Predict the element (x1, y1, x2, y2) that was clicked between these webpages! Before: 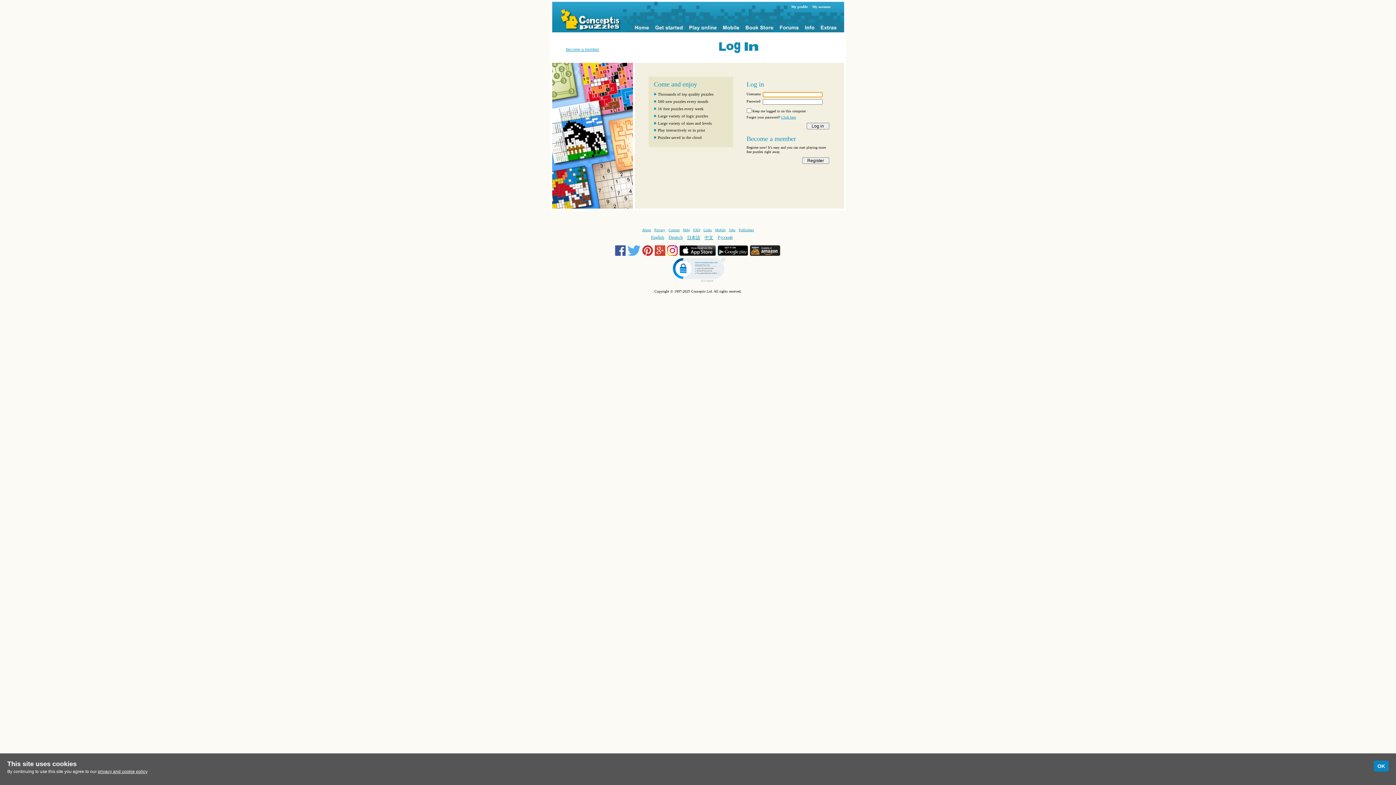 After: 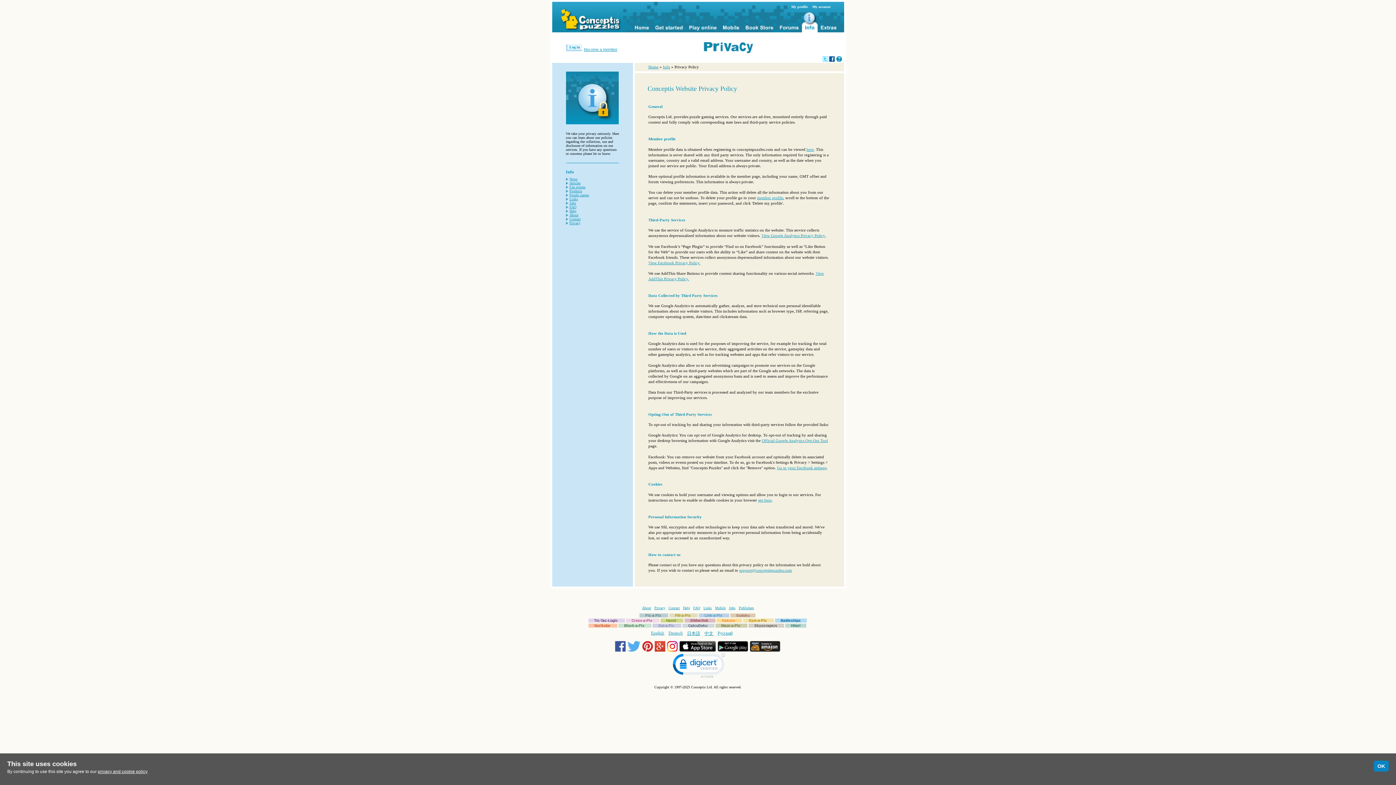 Action: bbox: (654, 228, 665, 232) label: Privacy